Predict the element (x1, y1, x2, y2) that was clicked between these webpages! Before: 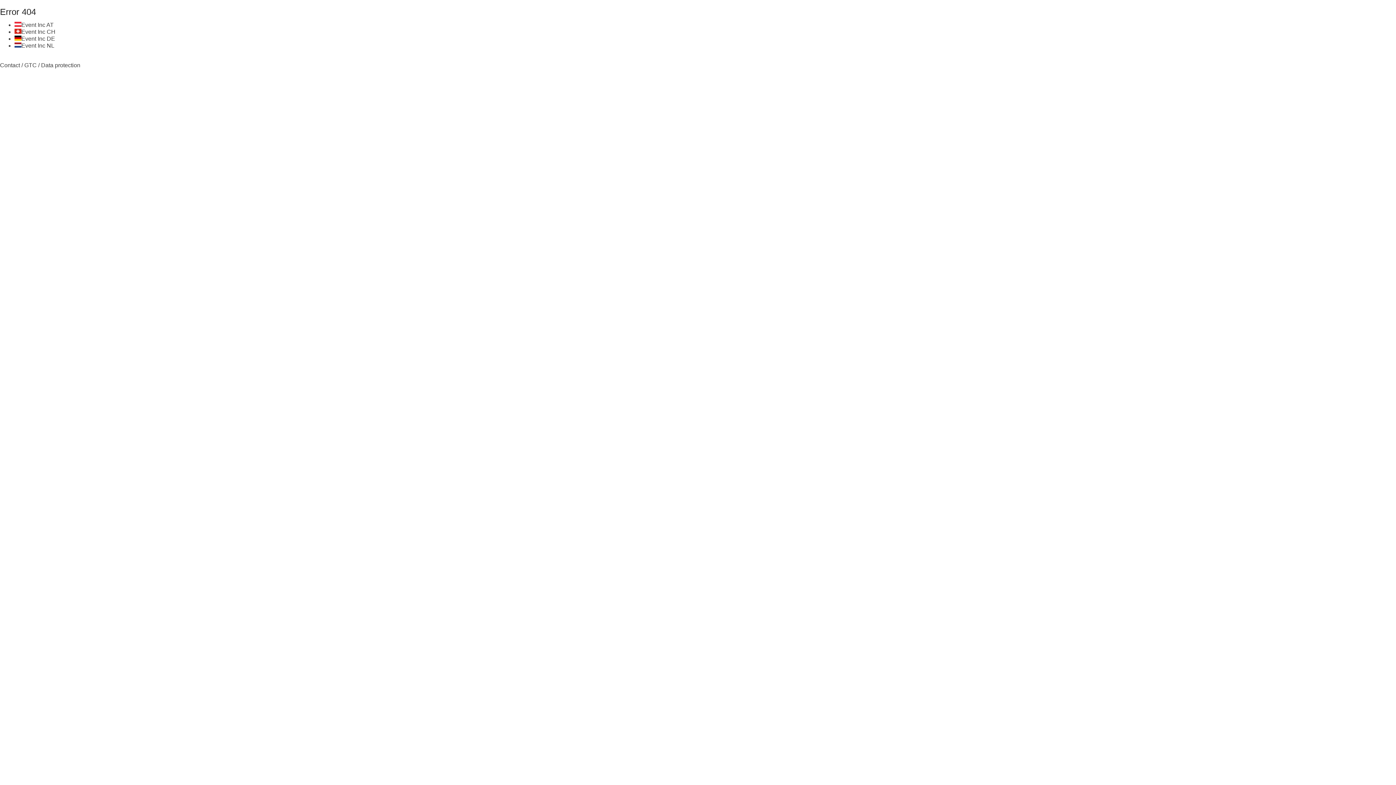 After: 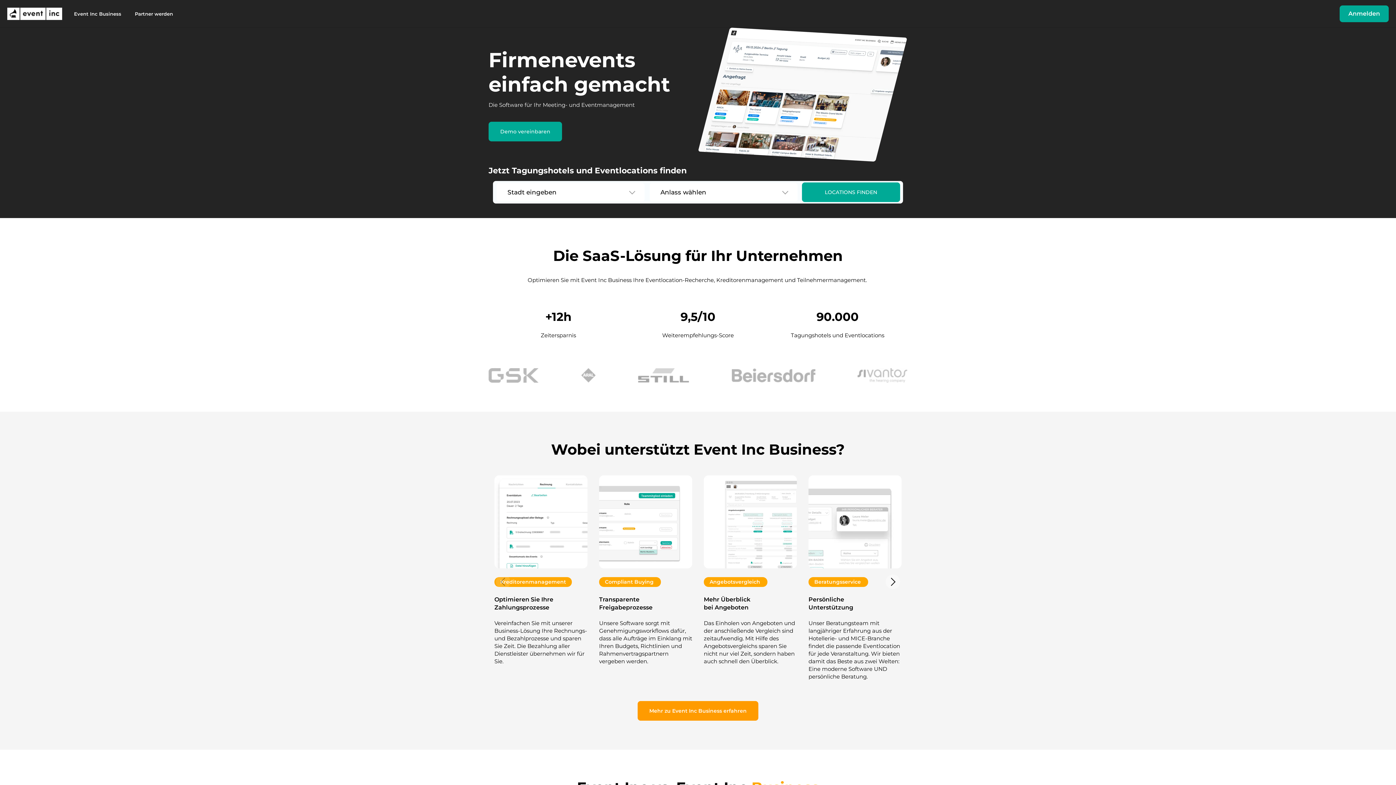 Action: label: Event Inc DE bbox: (14, 35, 55, 41)